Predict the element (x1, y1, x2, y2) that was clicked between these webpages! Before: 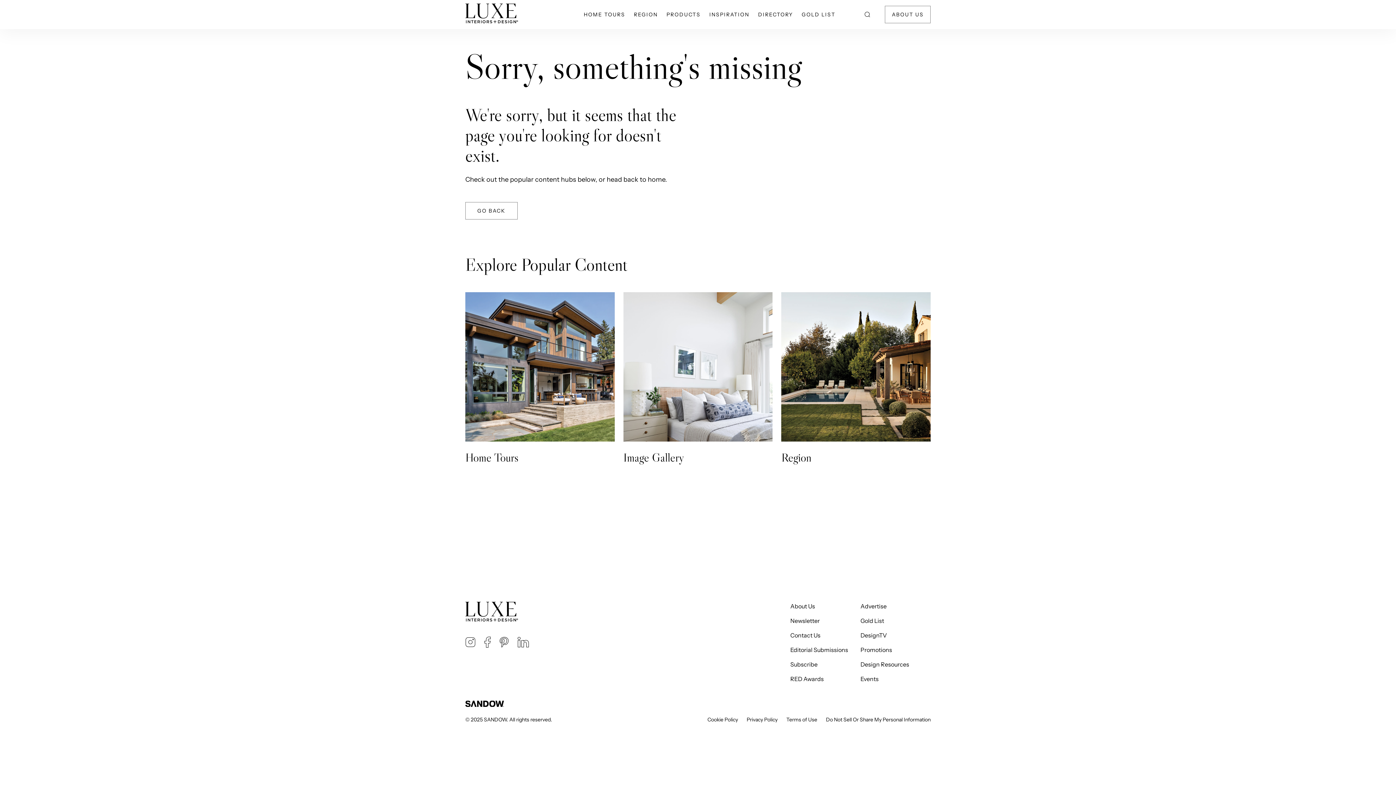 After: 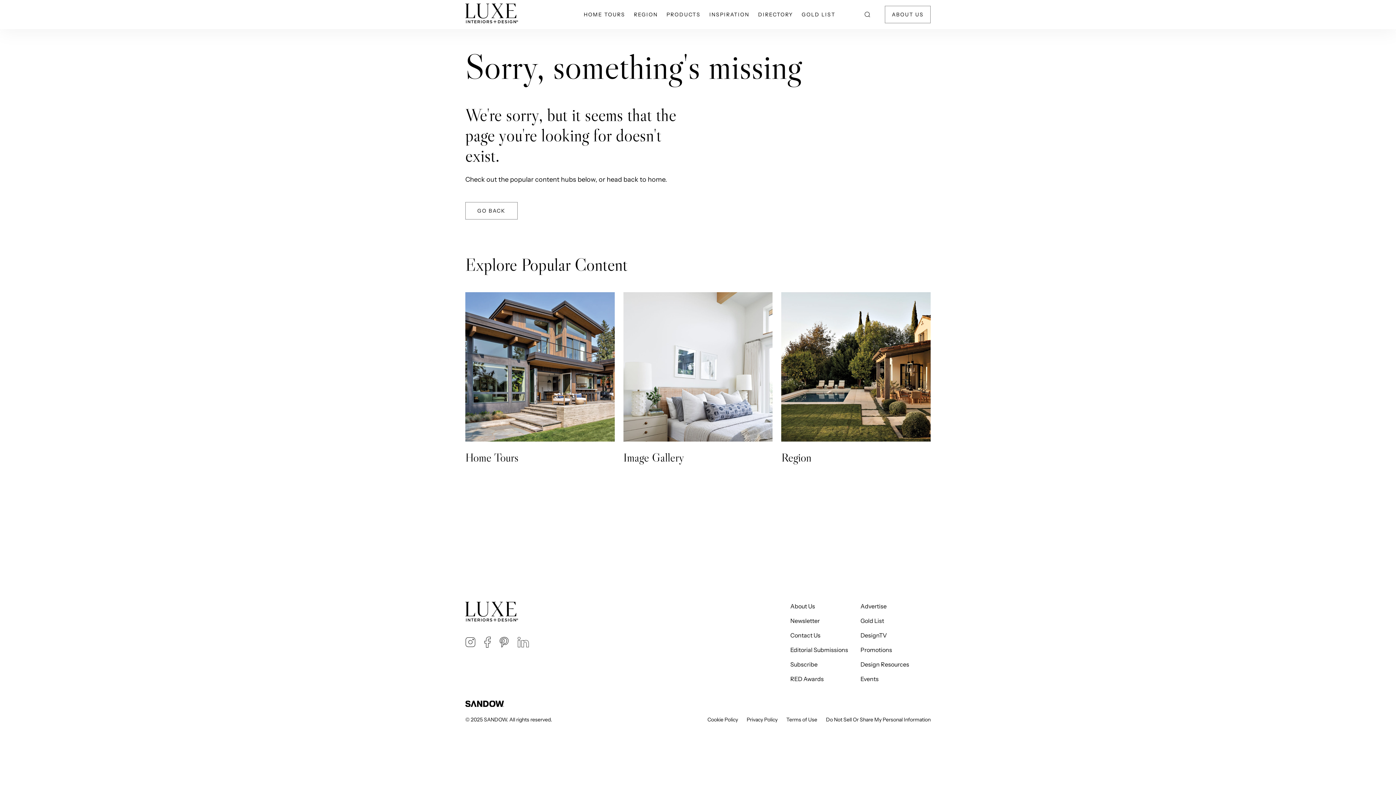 Action: bbox: (517, 636, 529, 650)